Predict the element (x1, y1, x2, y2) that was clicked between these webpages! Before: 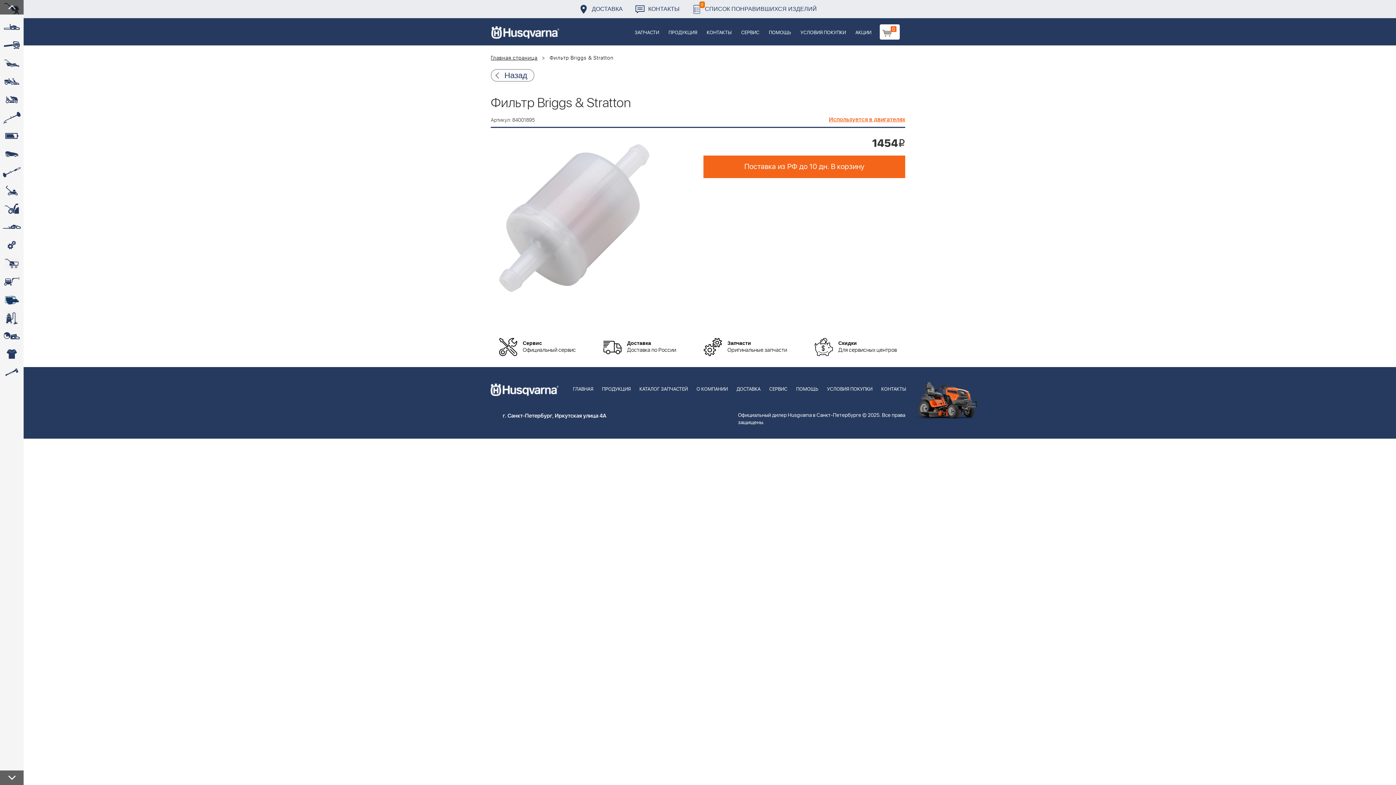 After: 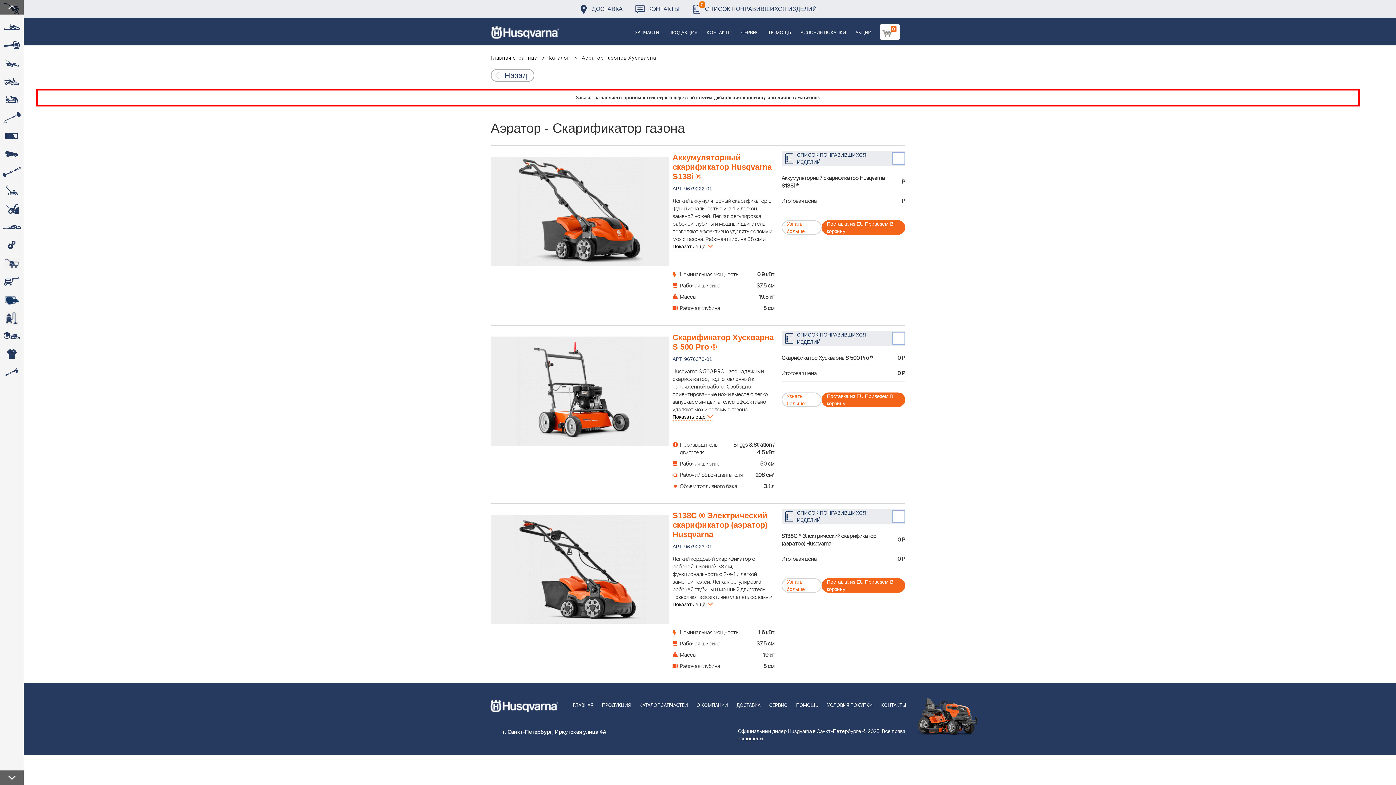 Action: label:  bbox: (0, 181, 23, 200)